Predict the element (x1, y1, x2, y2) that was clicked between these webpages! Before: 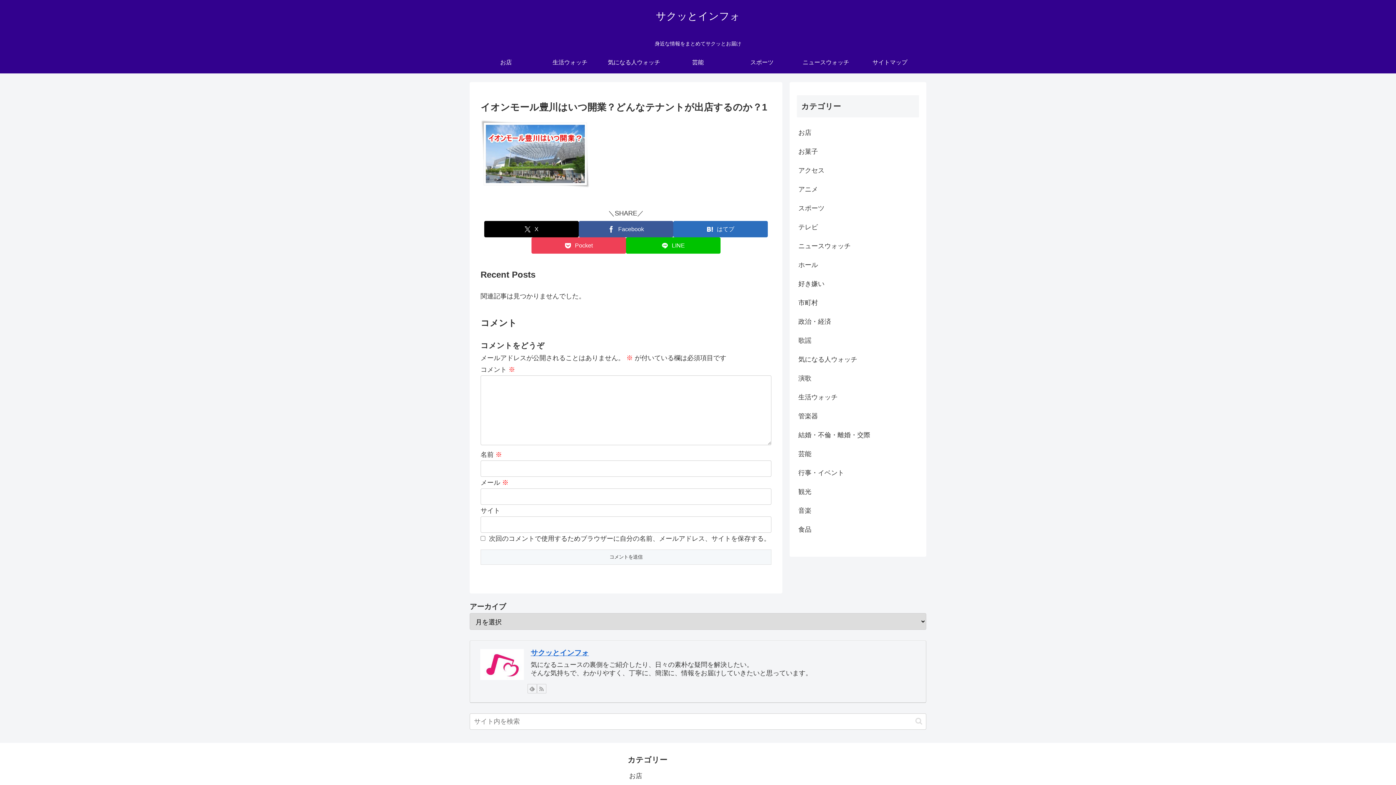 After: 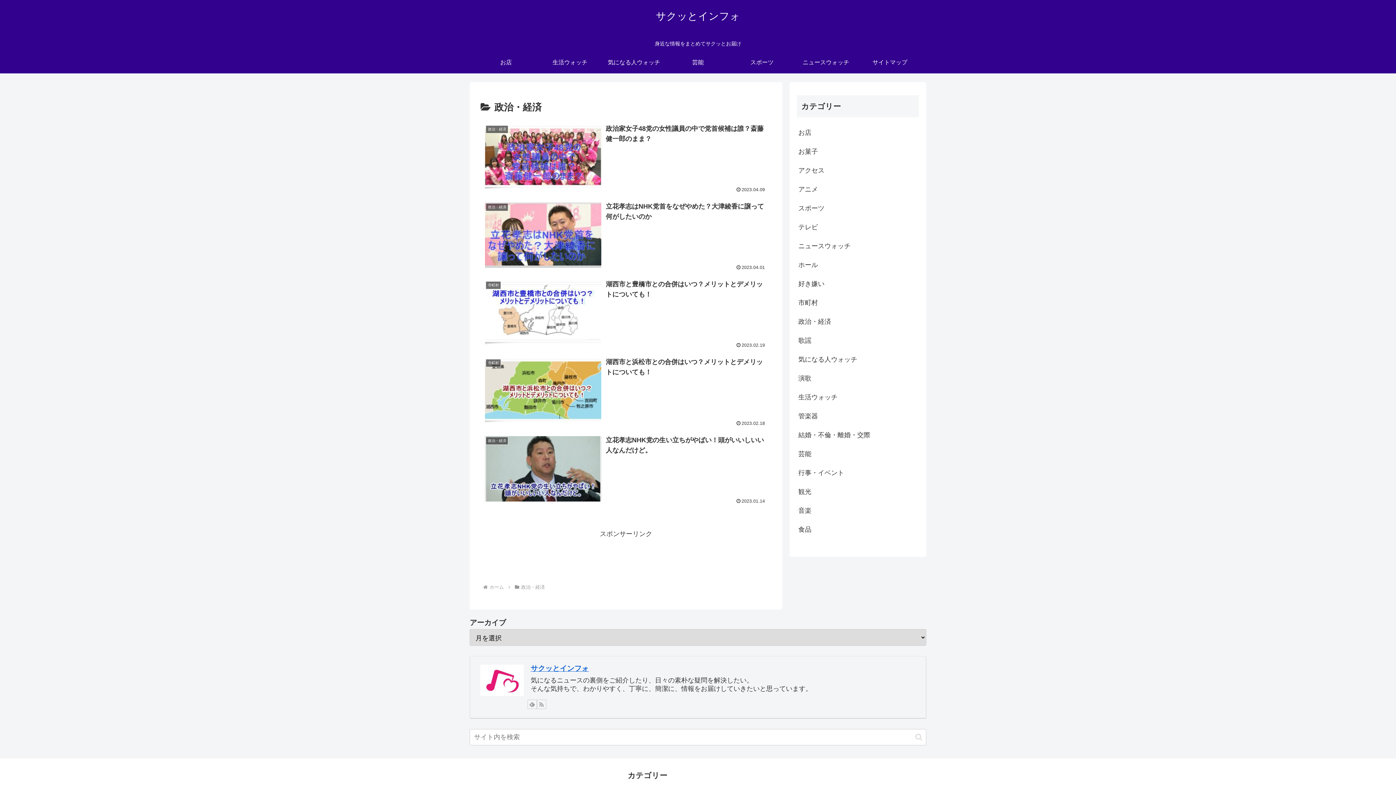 Action: label: 政治・経済 bbox: (797, 312, 919, 331)